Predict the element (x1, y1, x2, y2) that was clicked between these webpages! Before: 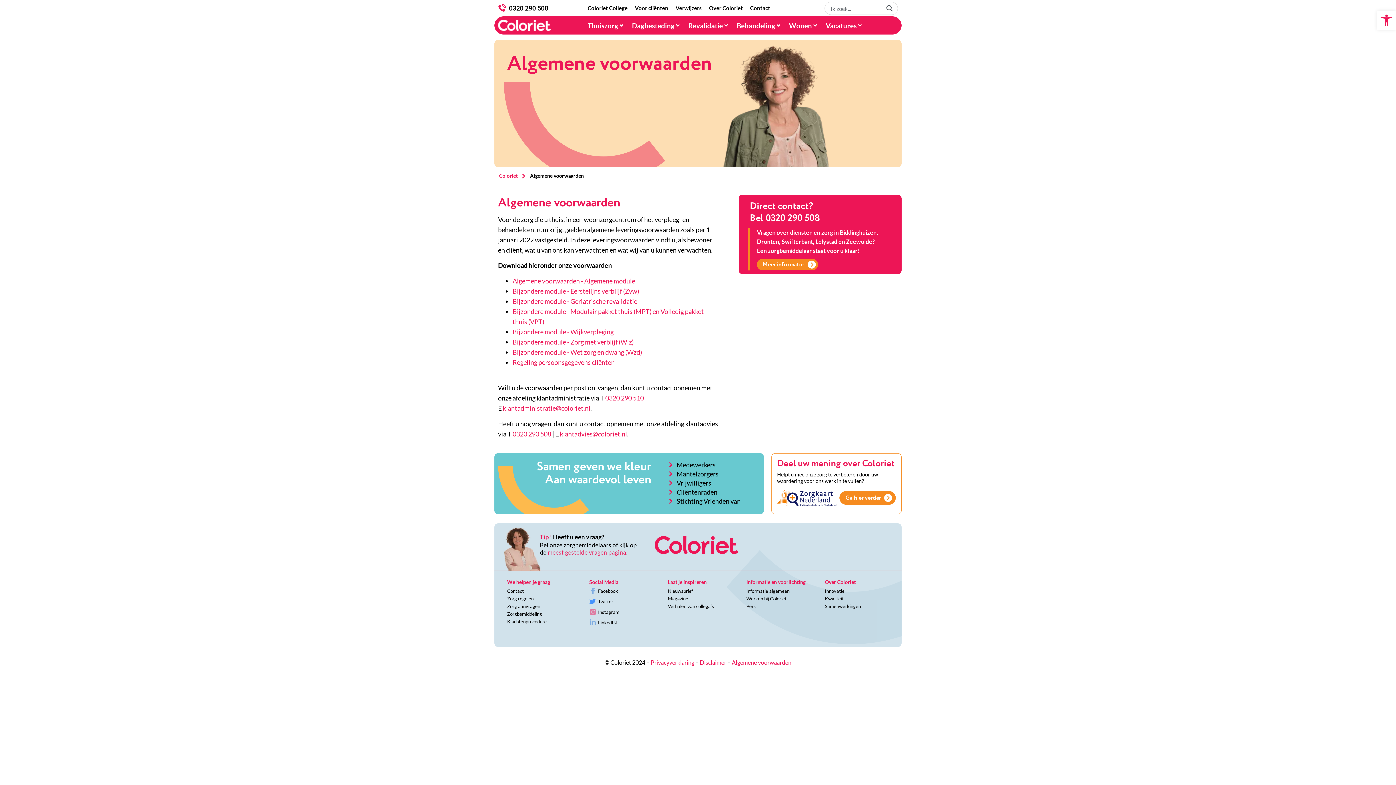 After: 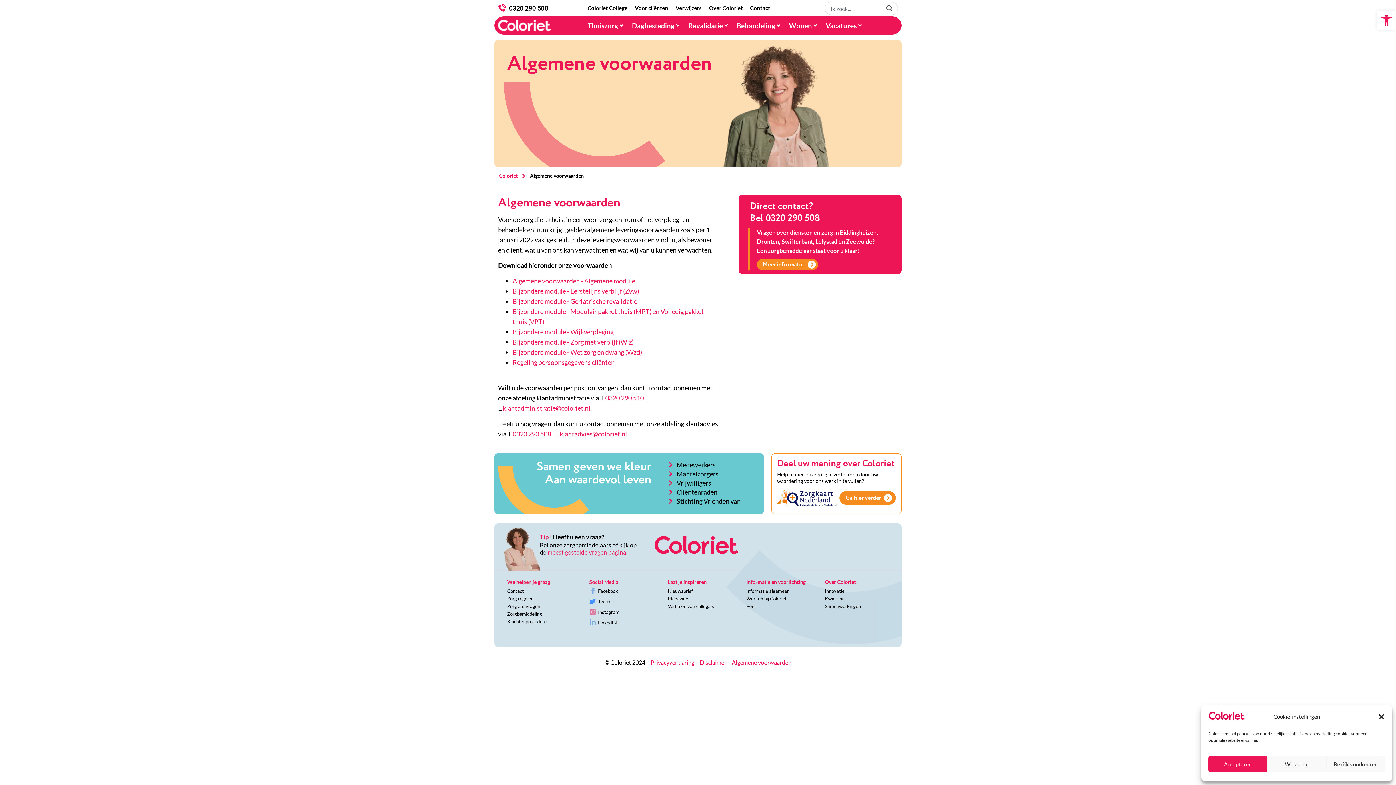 Action: label: Algemene voorwaarden - Algemene module bbox: (512, 277, 635, 285)